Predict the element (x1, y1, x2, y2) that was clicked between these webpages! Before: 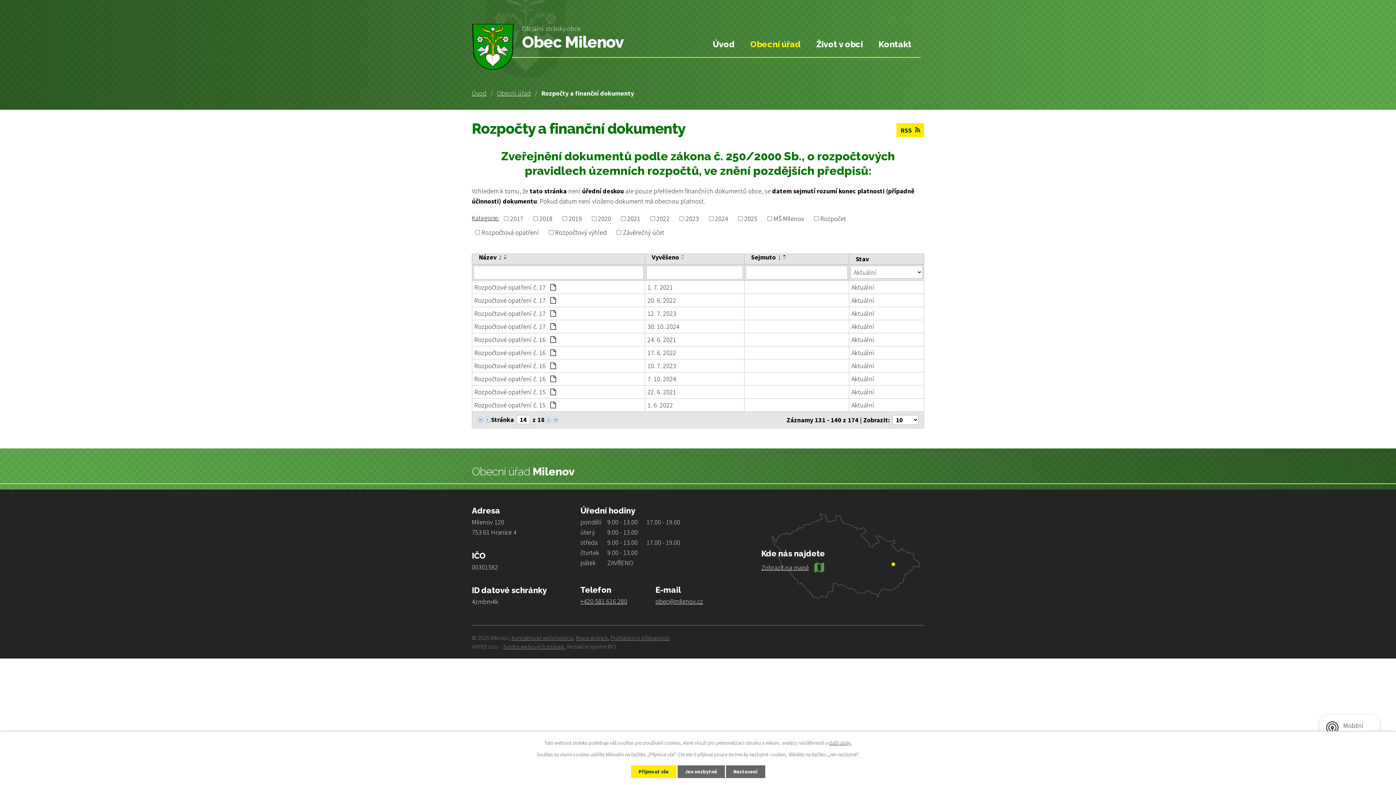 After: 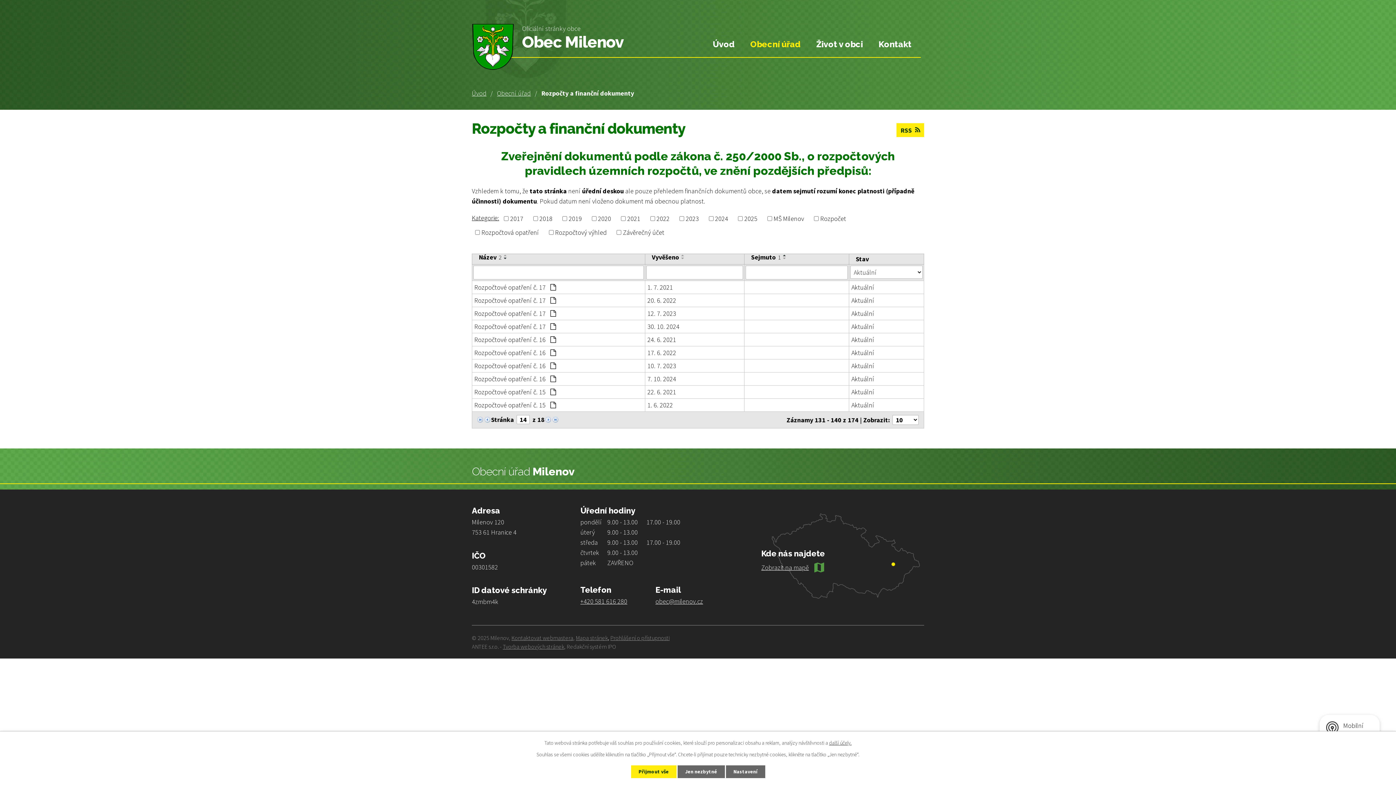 Action: label: Kategorie: bbox: (472, 213, 499, 222)